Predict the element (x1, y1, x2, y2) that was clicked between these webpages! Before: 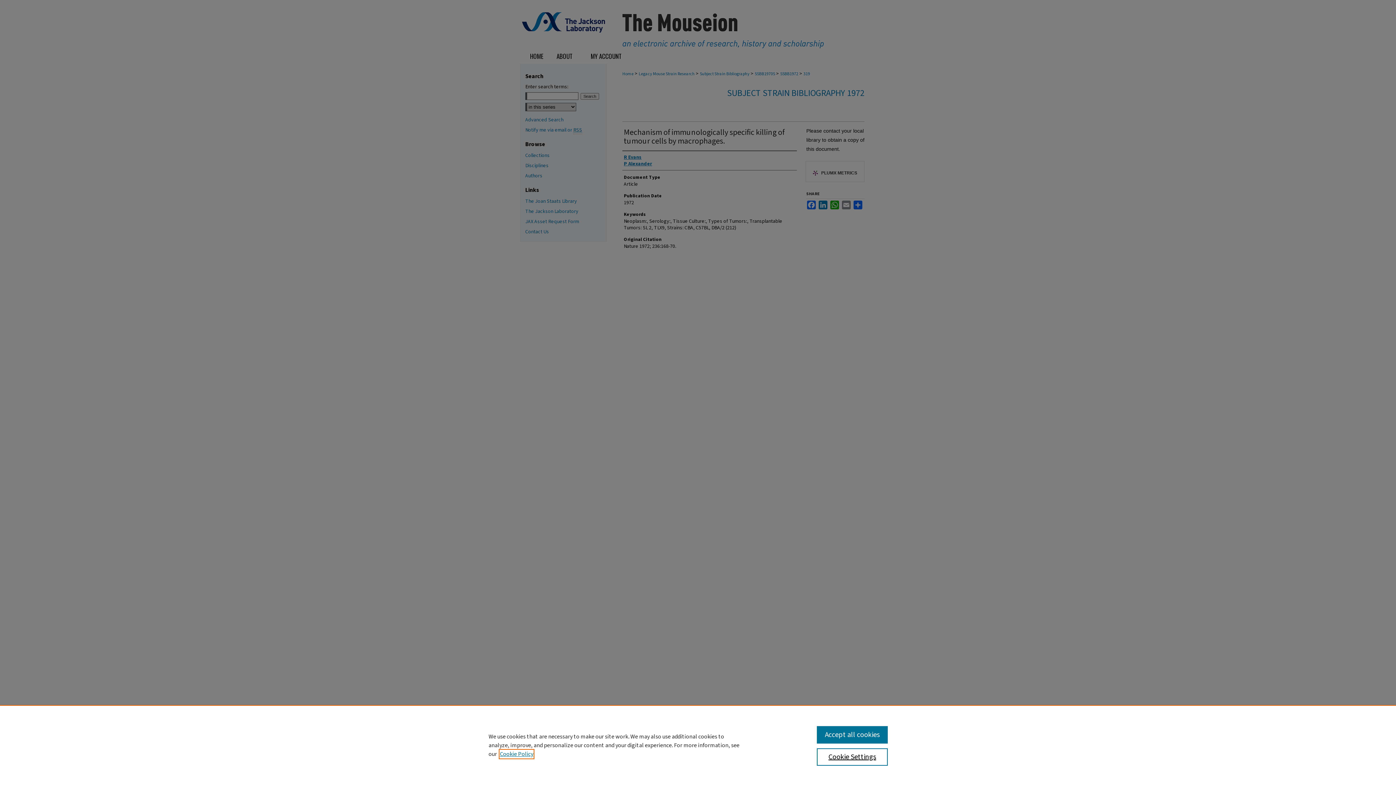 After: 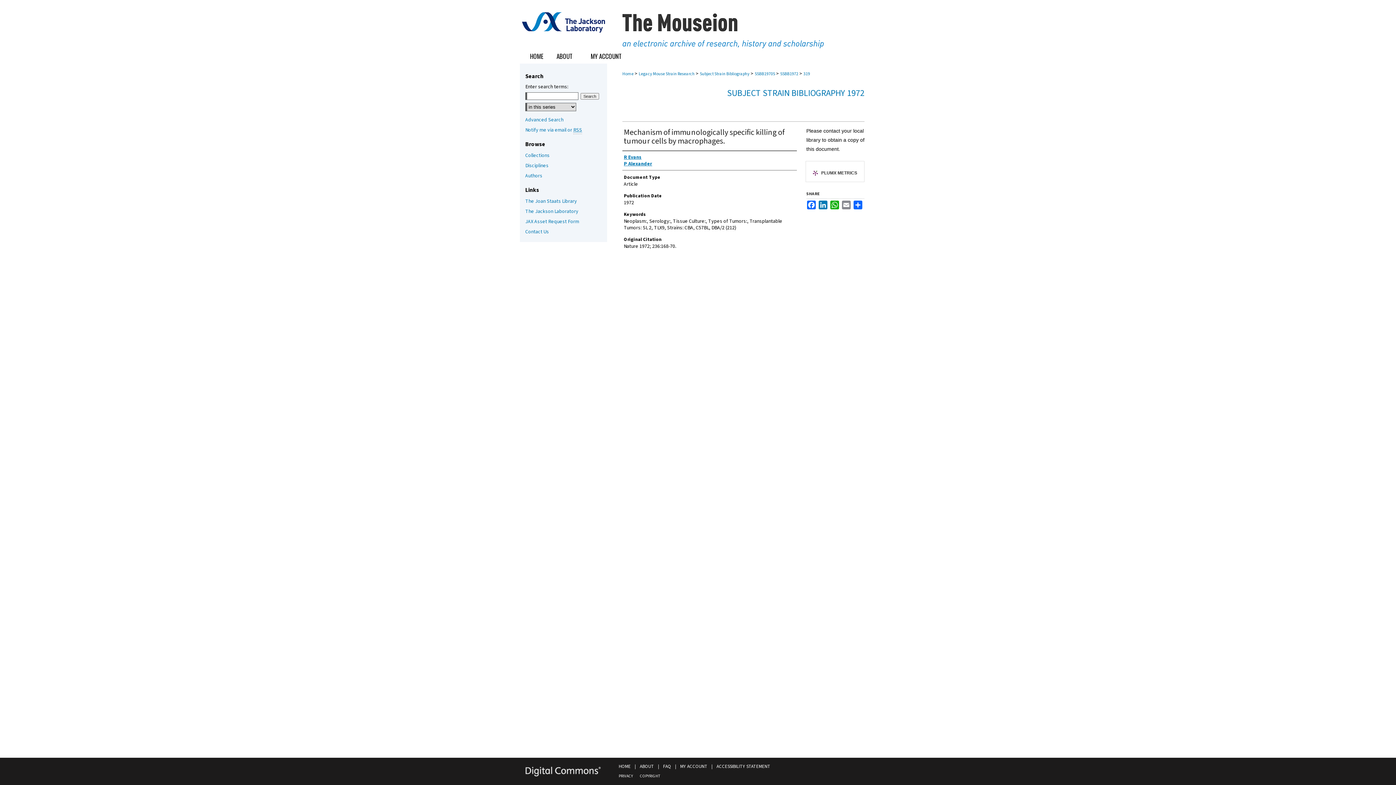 Action: bbox: (817, 726, 887, 744) label: Accept all cookies